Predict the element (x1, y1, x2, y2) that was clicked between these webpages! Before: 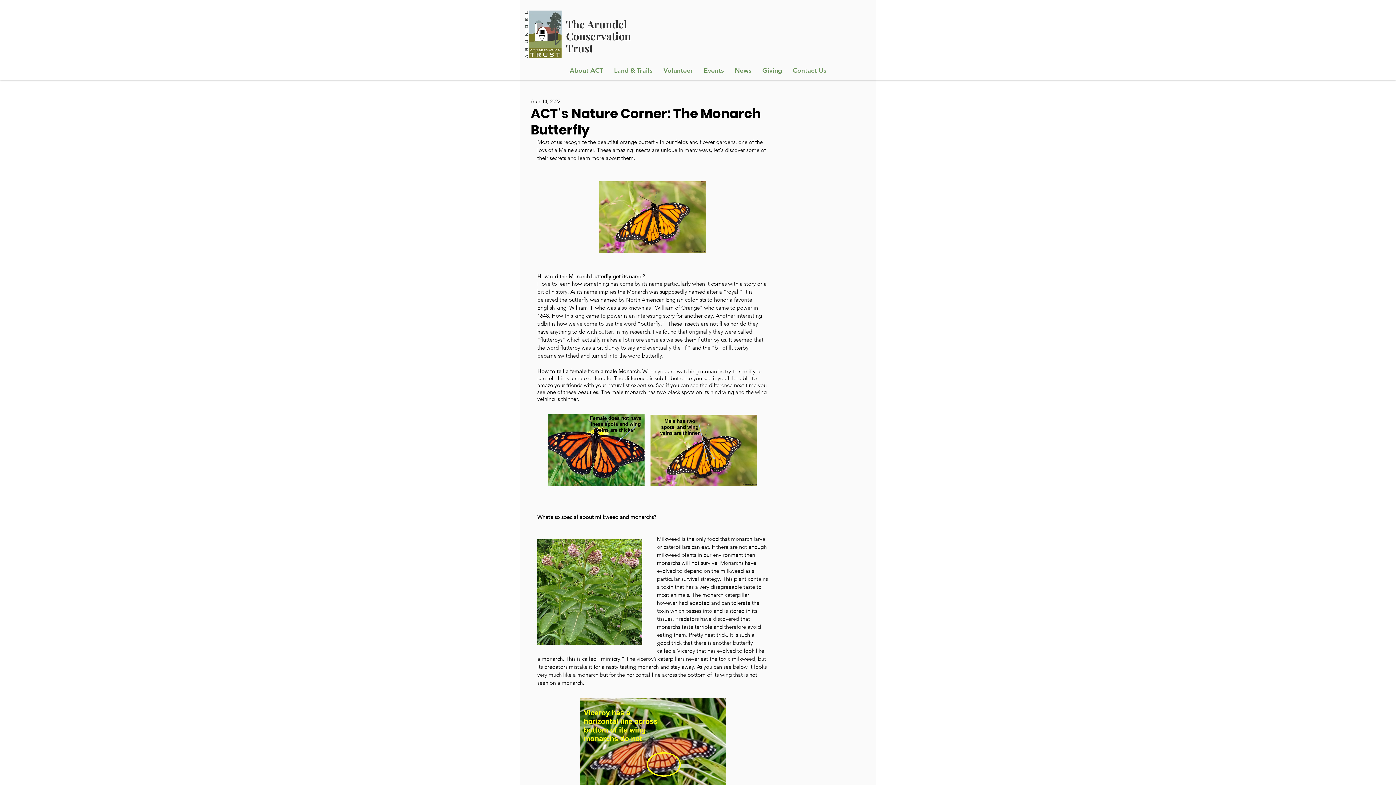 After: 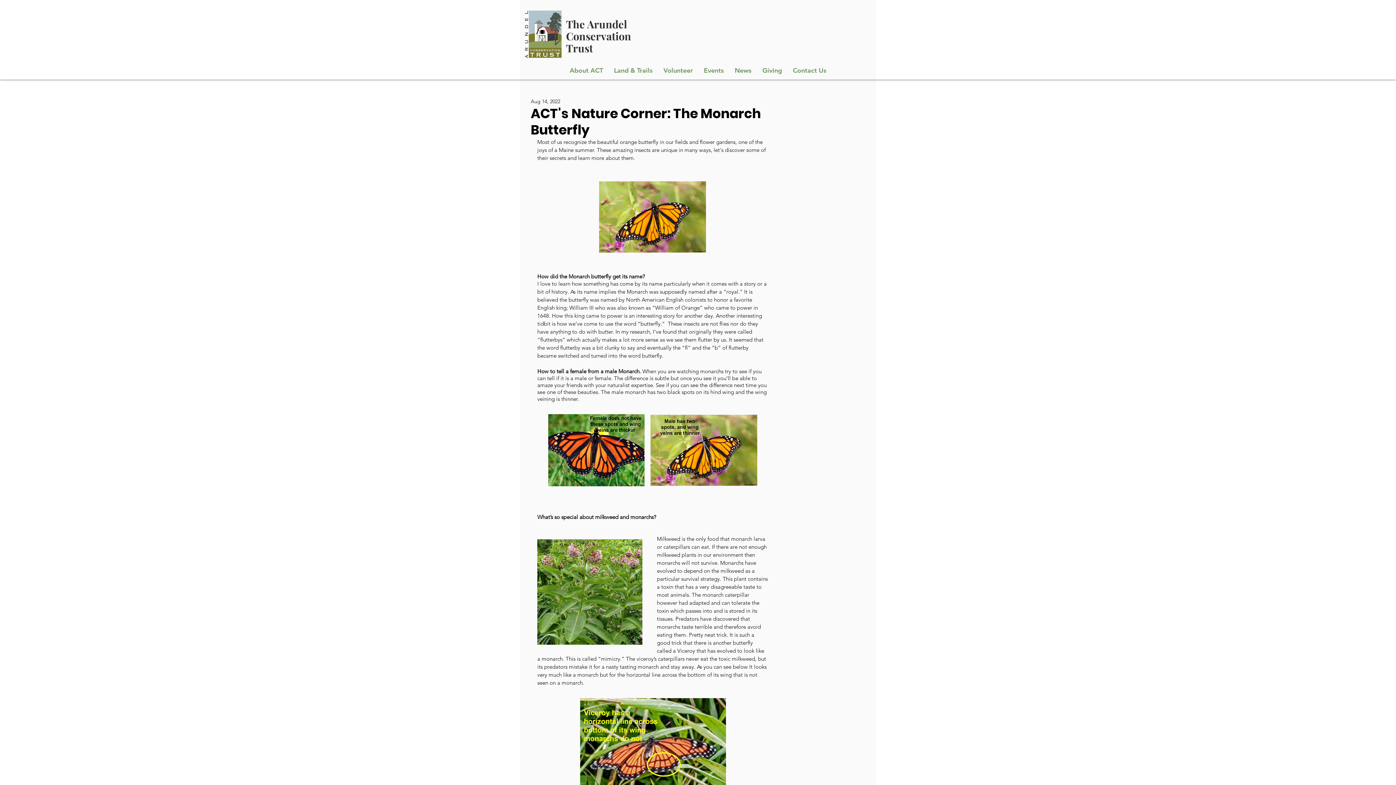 Action: bbox: (787, 61, 832, 79) label: Contact Us